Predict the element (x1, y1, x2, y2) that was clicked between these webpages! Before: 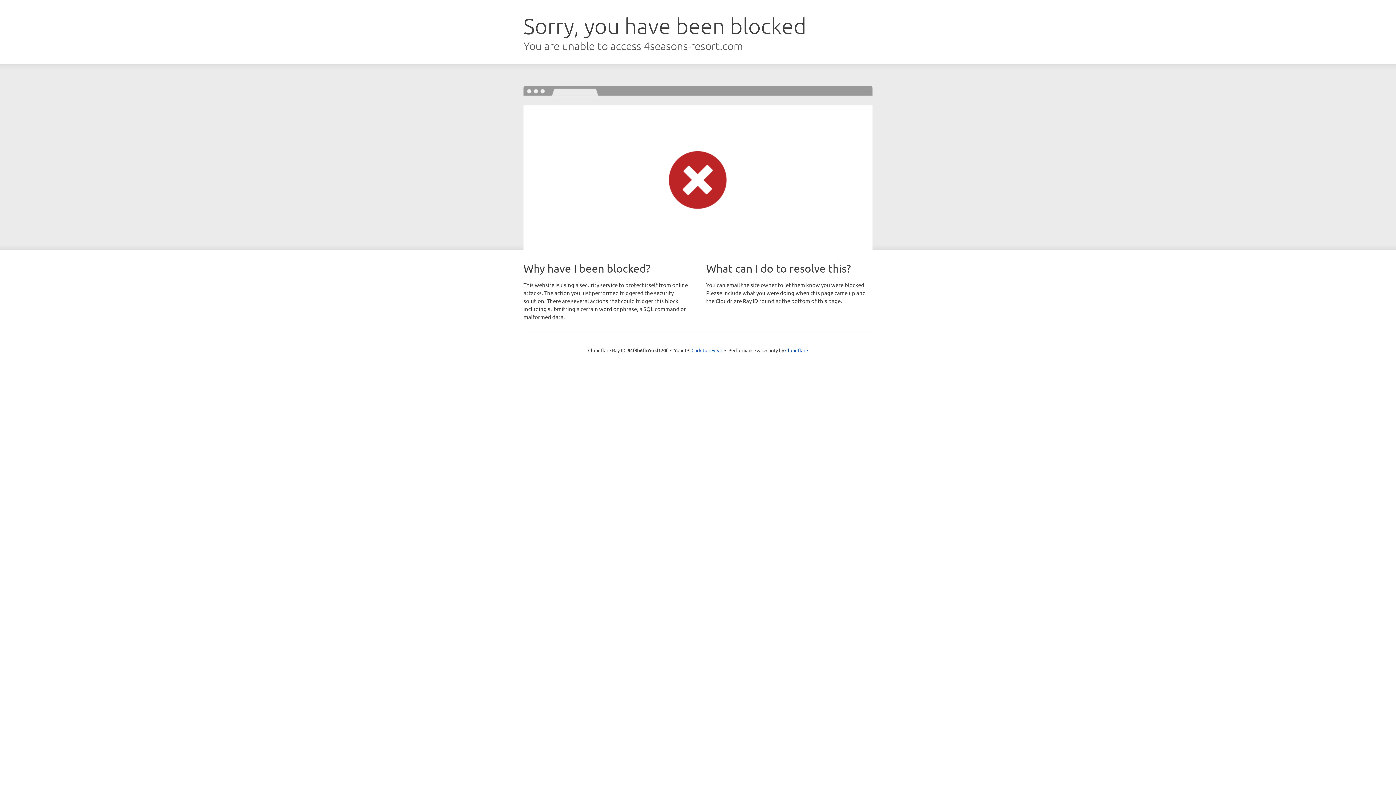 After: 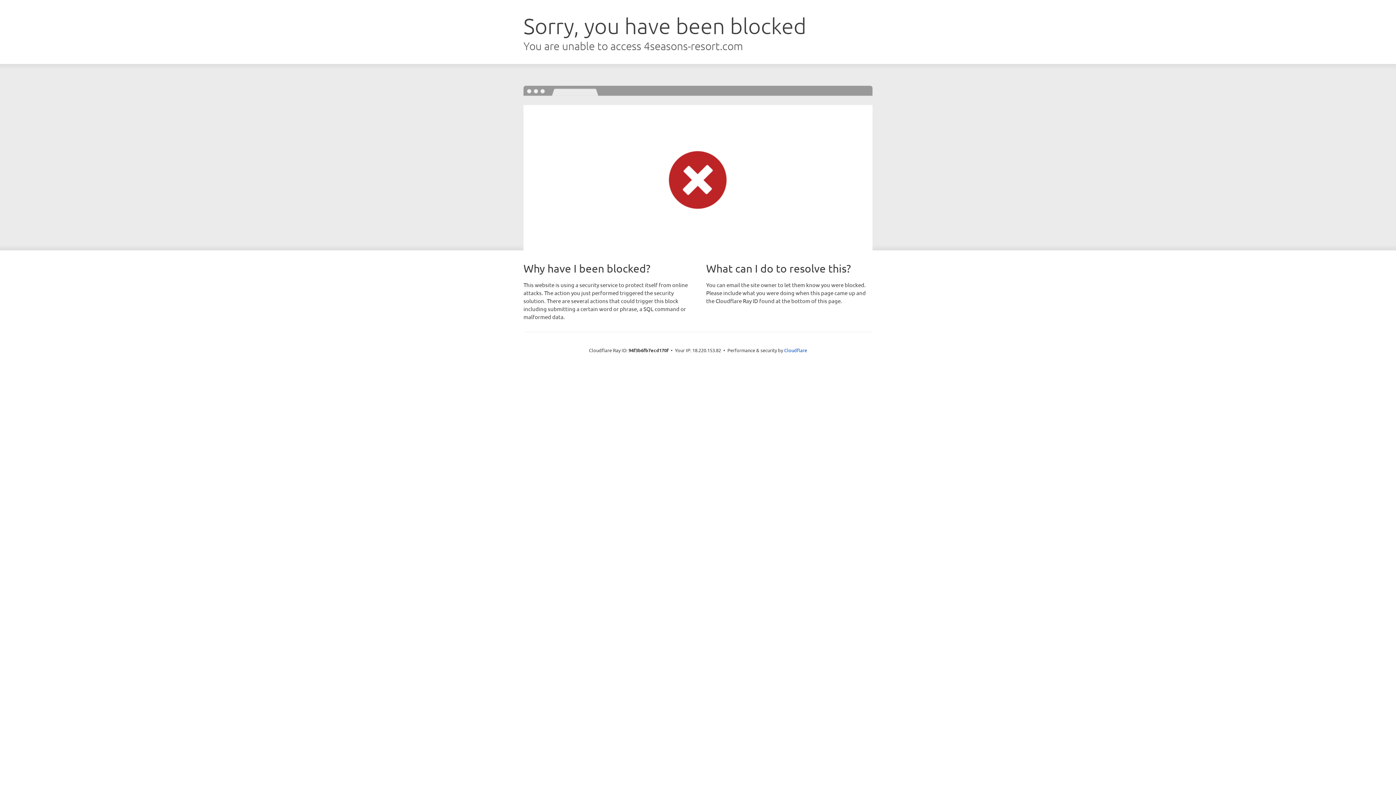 Action: label: Click to reveal bbox: (691, 346, 722, 353)